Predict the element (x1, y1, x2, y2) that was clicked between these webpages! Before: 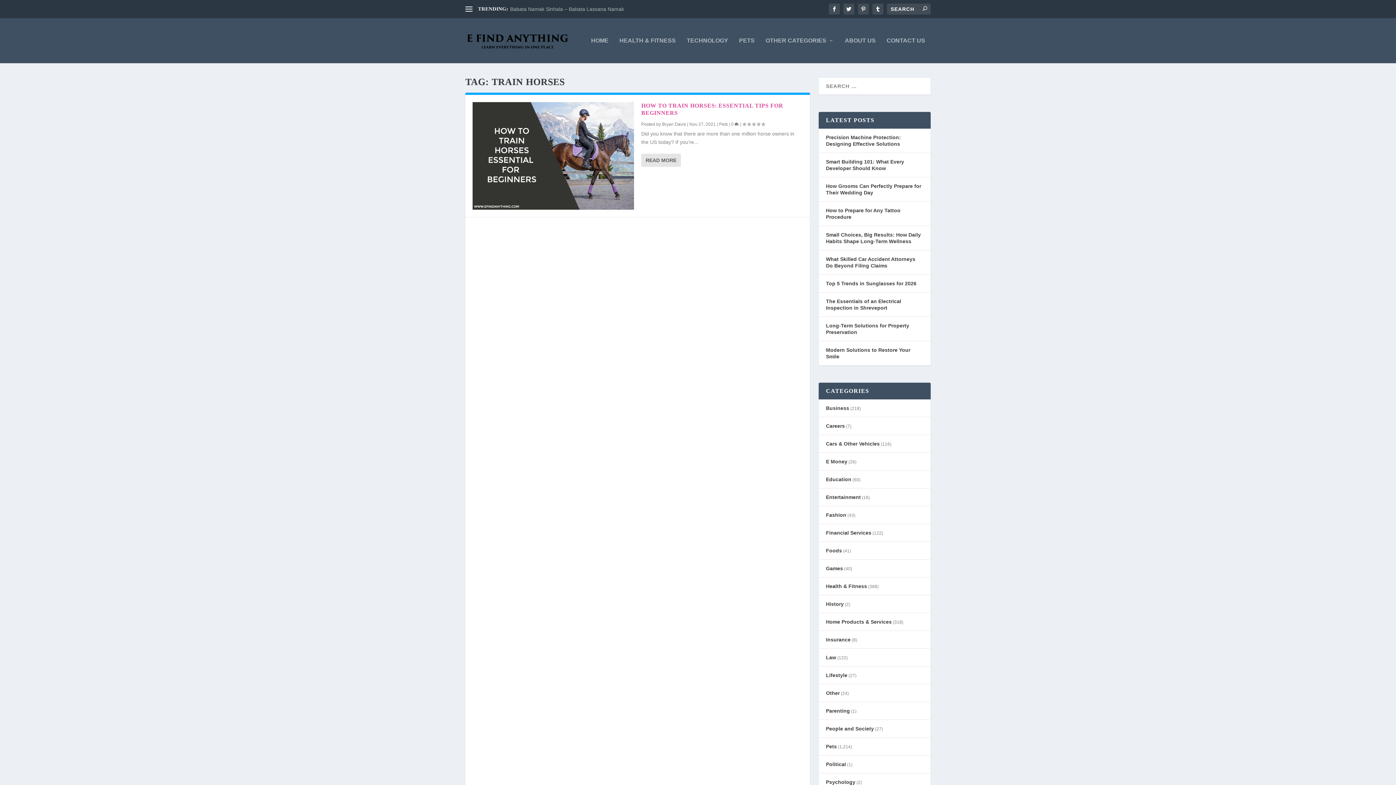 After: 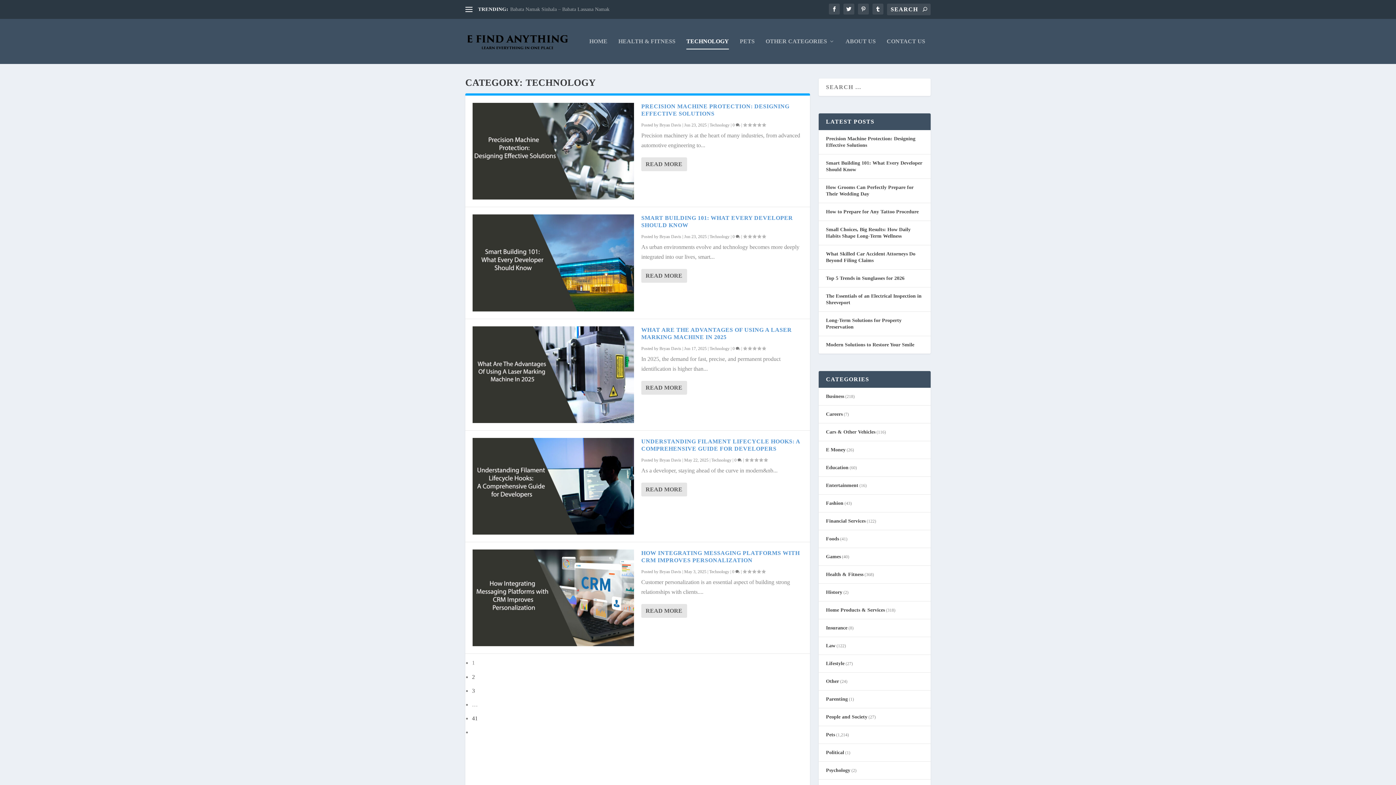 Action: bbox: (686, 37, 728, 63) label: TECHNOLOGY